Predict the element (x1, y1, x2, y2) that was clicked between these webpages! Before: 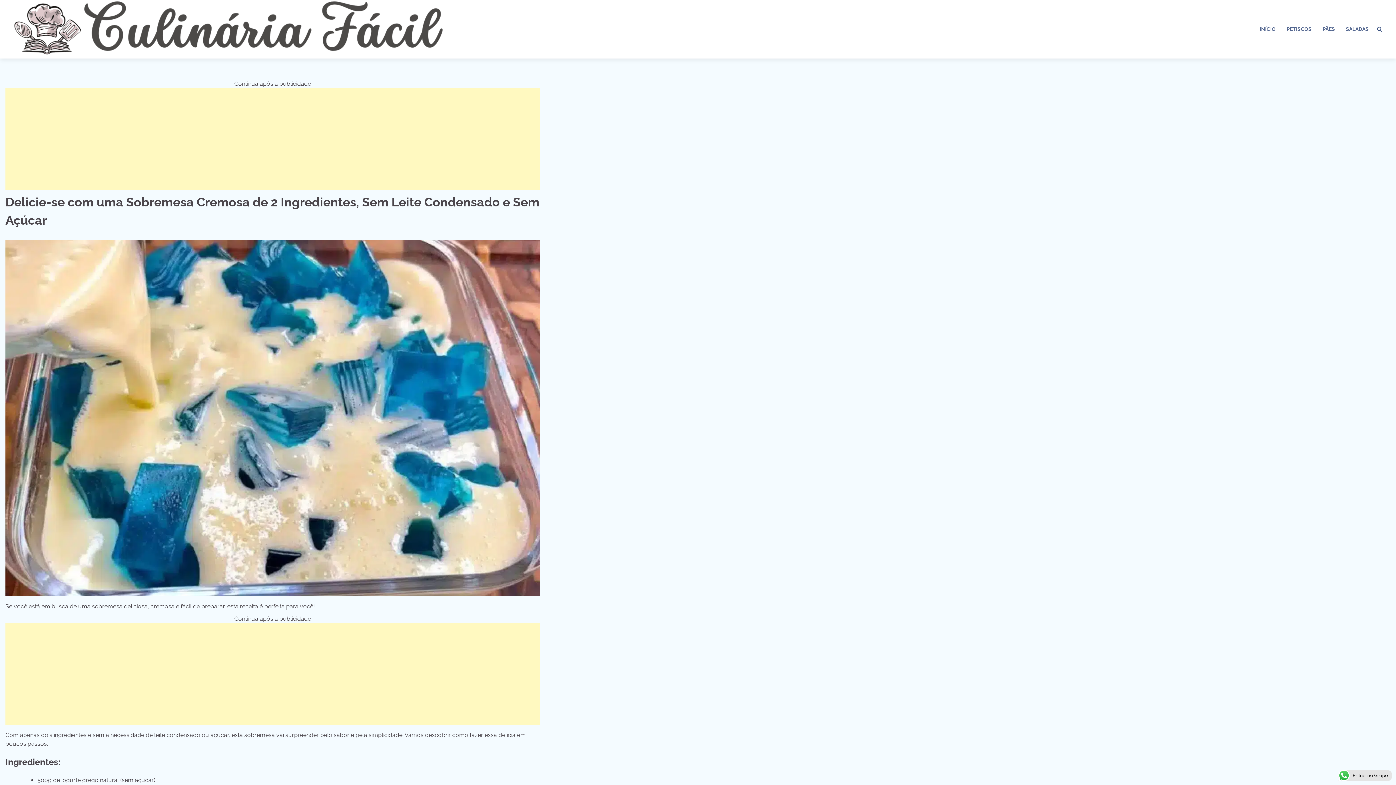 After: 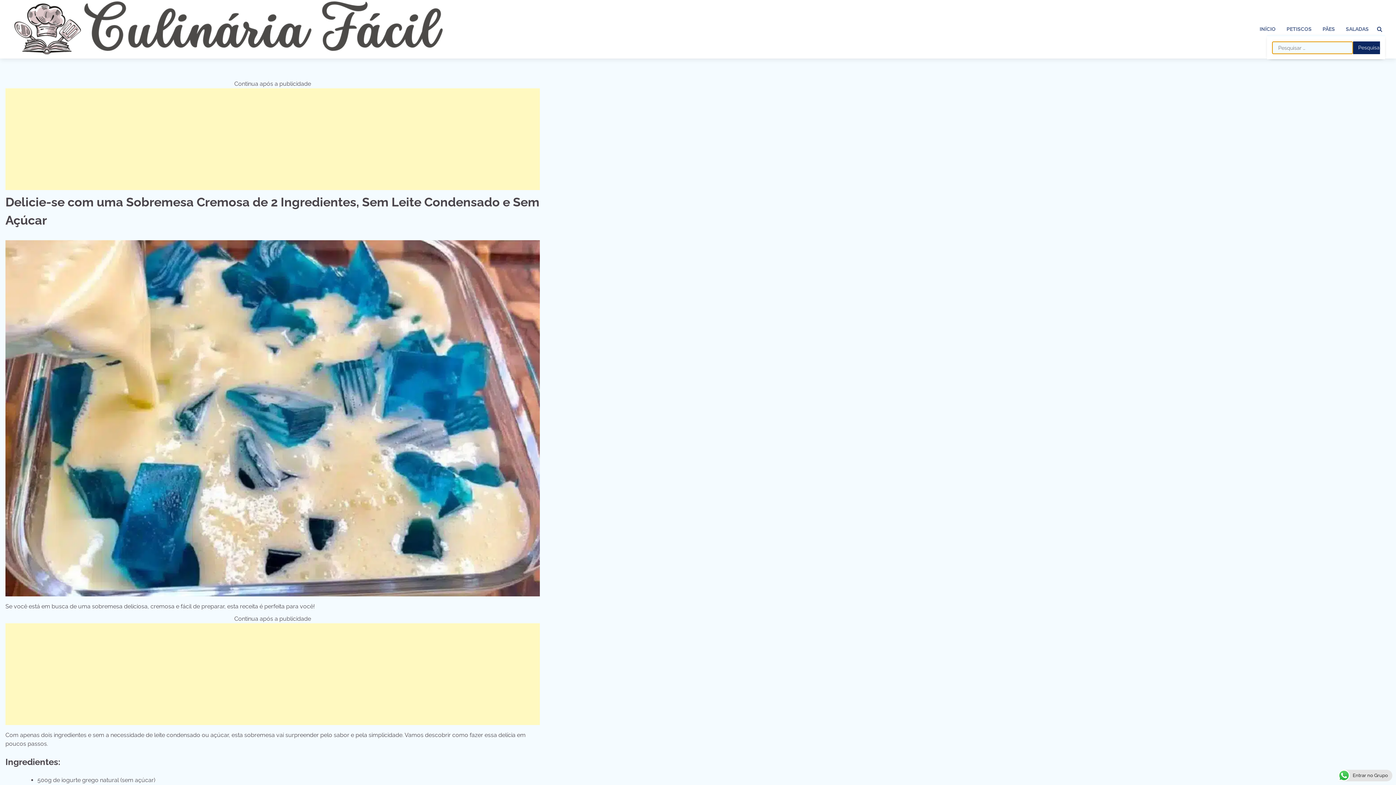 Action: bbox: (1374, 23, 1385, 34)